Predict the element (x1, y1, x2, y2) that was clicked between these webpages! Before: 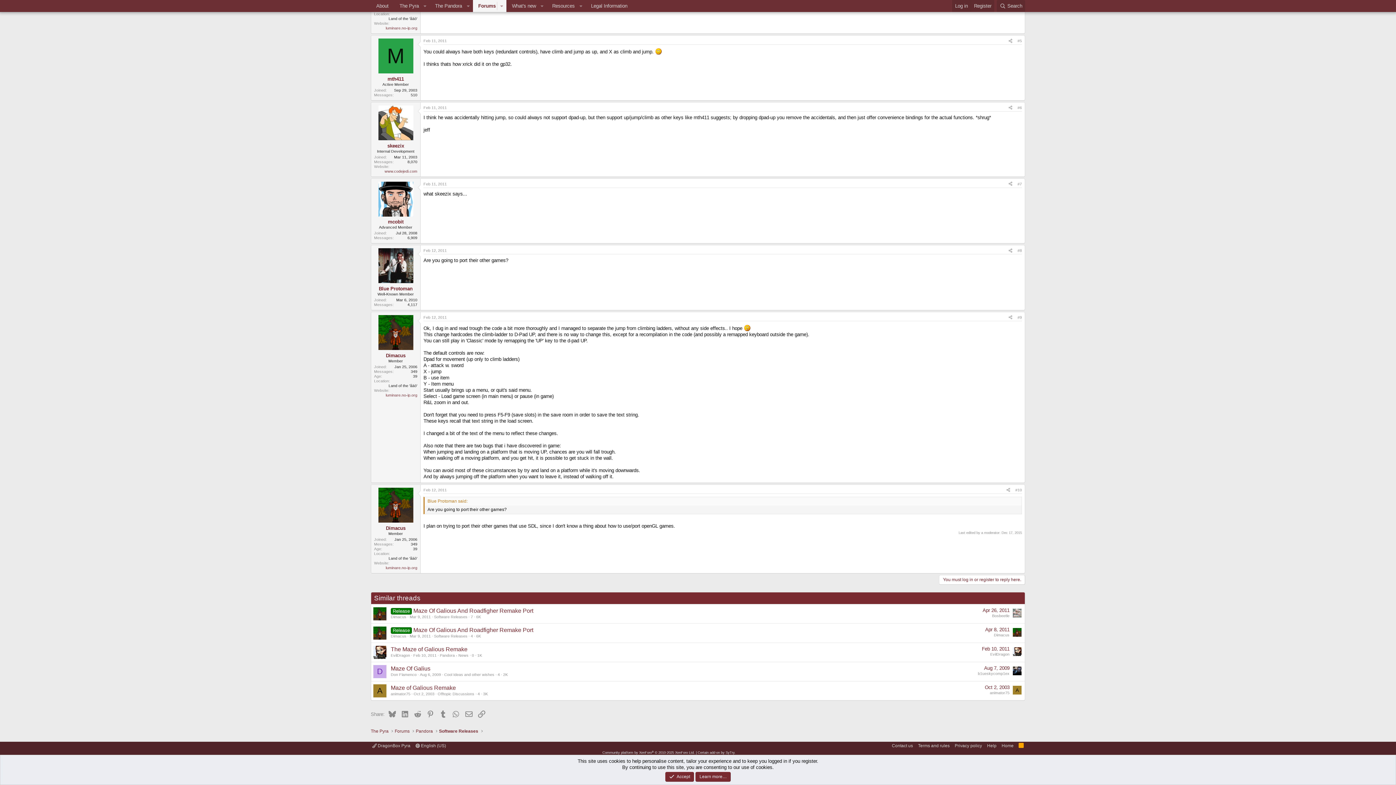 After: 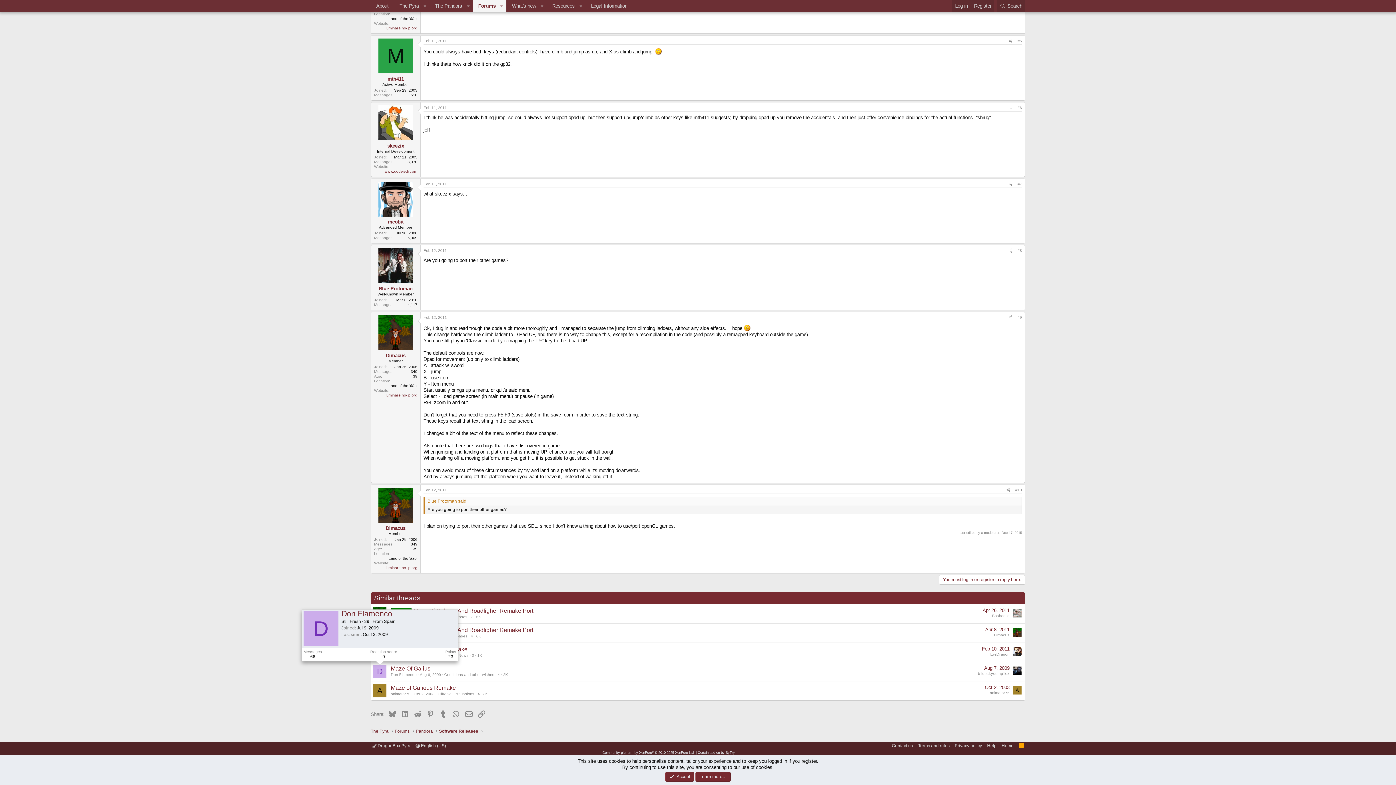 Action: label: D bbox: (373, 665, 386, 678)